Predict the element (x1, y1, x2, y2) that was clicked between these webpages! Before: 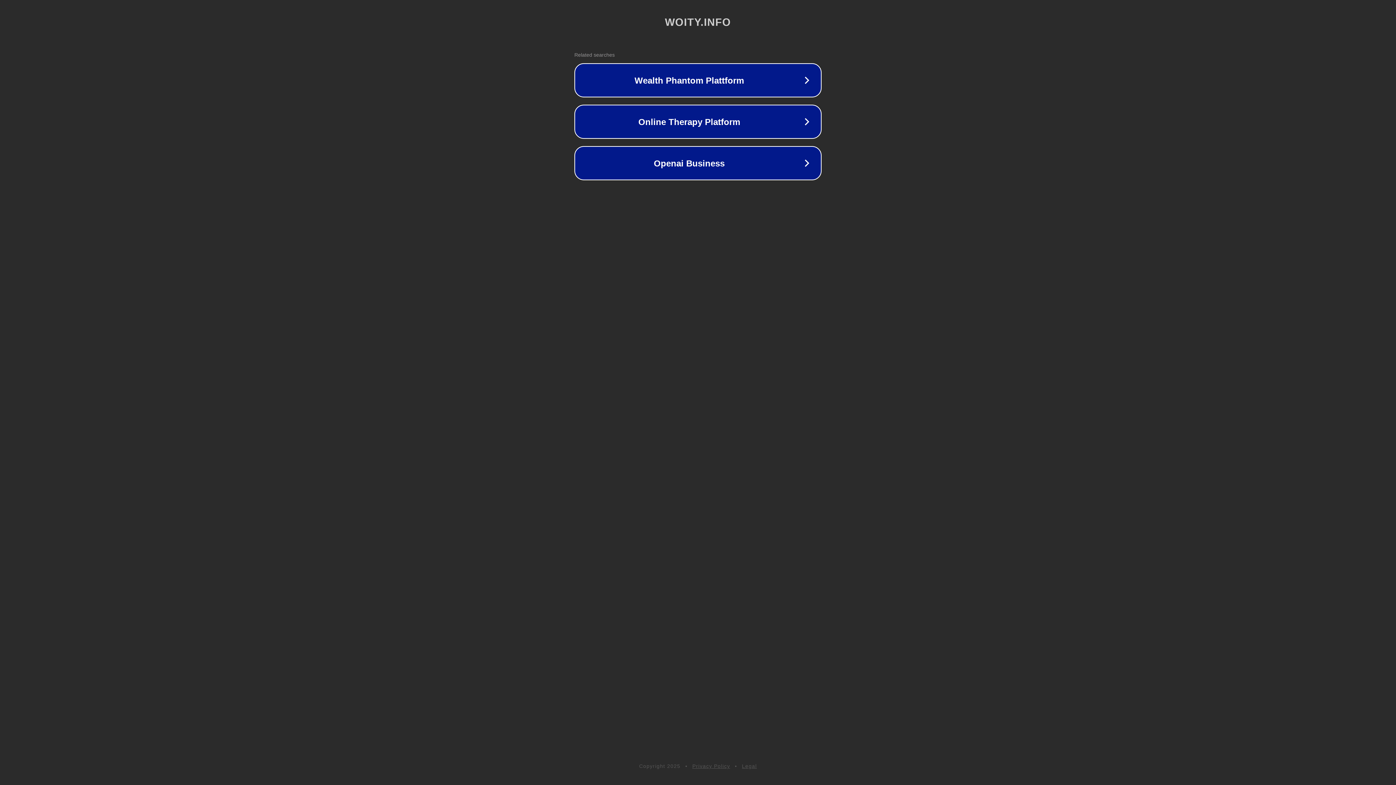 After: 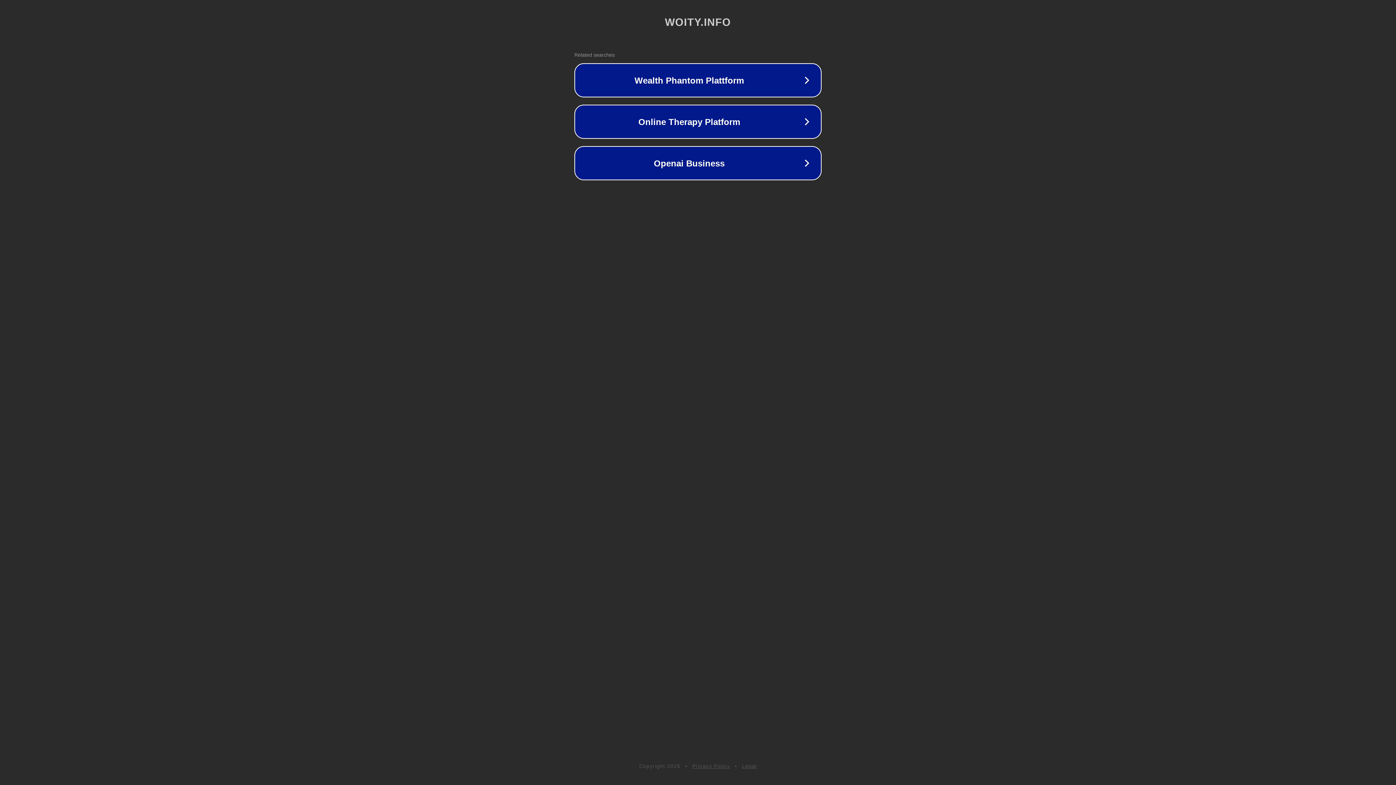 Action: label: Privacy Policy bbox: (692, 763, 730, 769)